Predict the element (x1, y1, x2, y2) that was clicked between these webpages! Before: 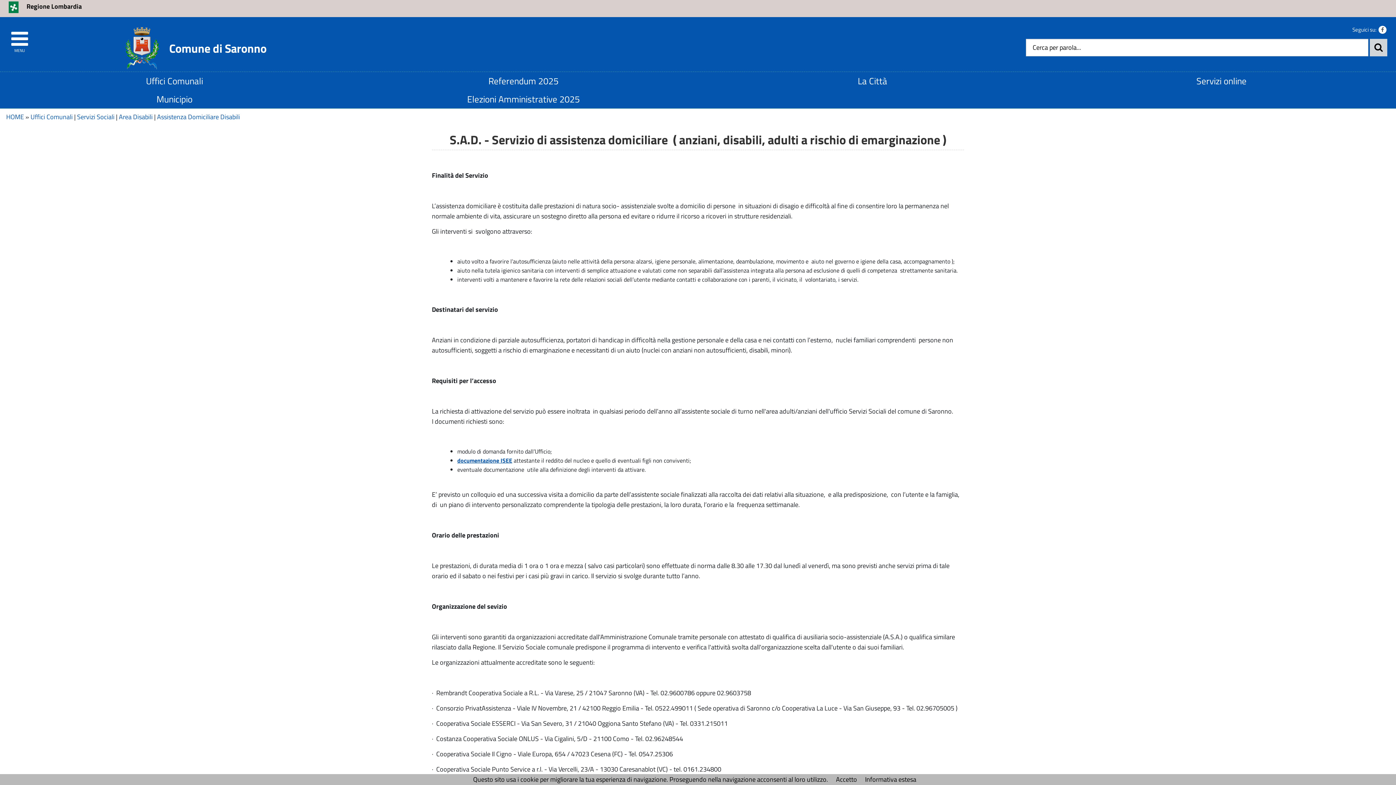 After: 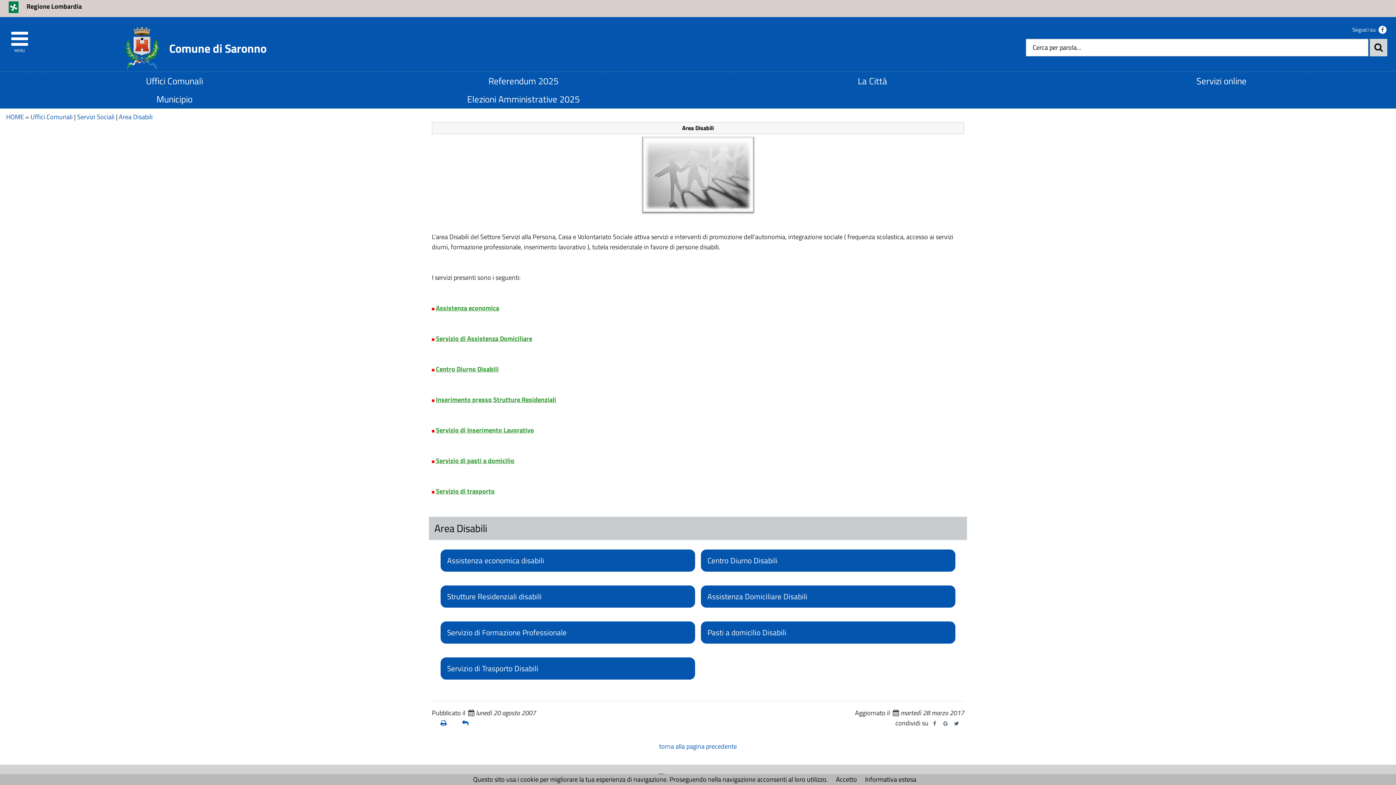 Action: label: Area Disabili bbox: (118, 111, 152, 121)